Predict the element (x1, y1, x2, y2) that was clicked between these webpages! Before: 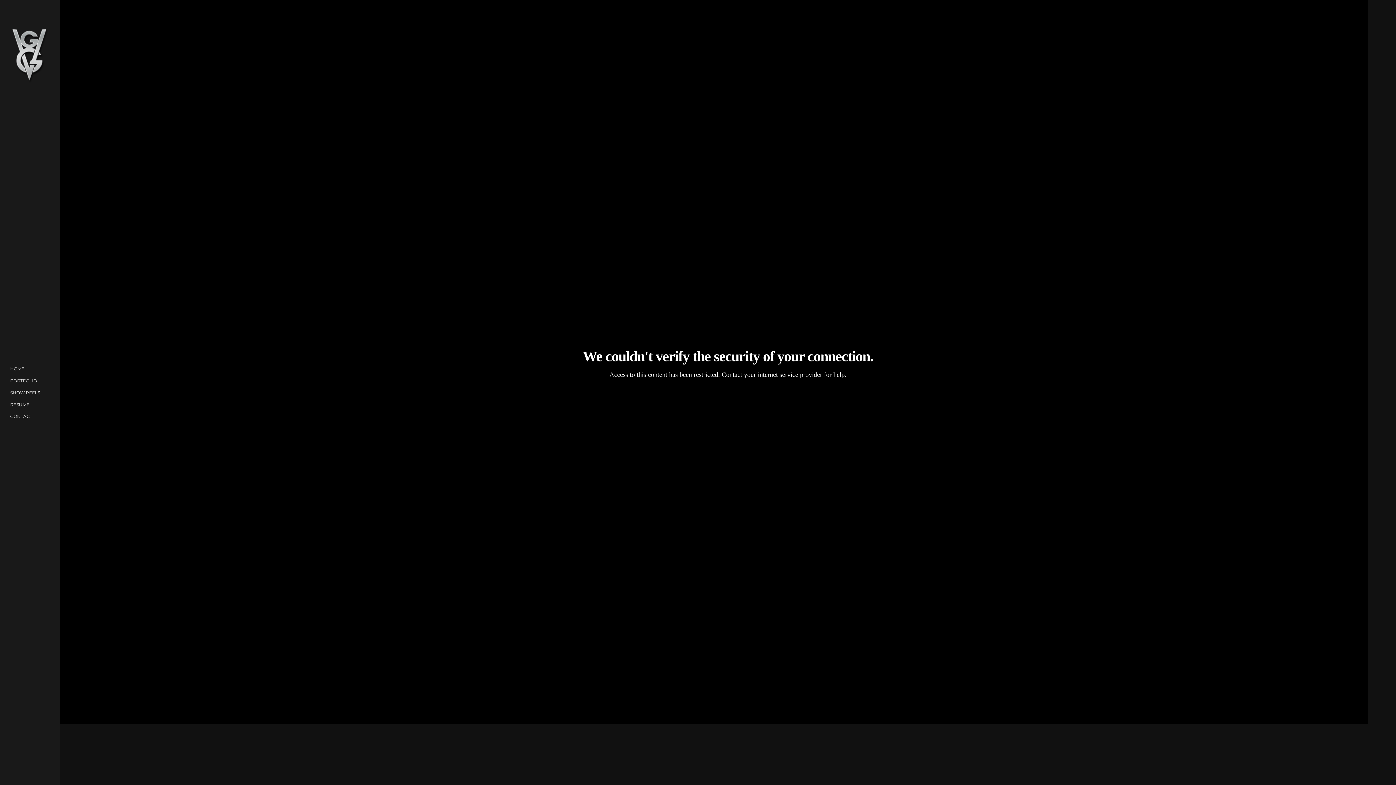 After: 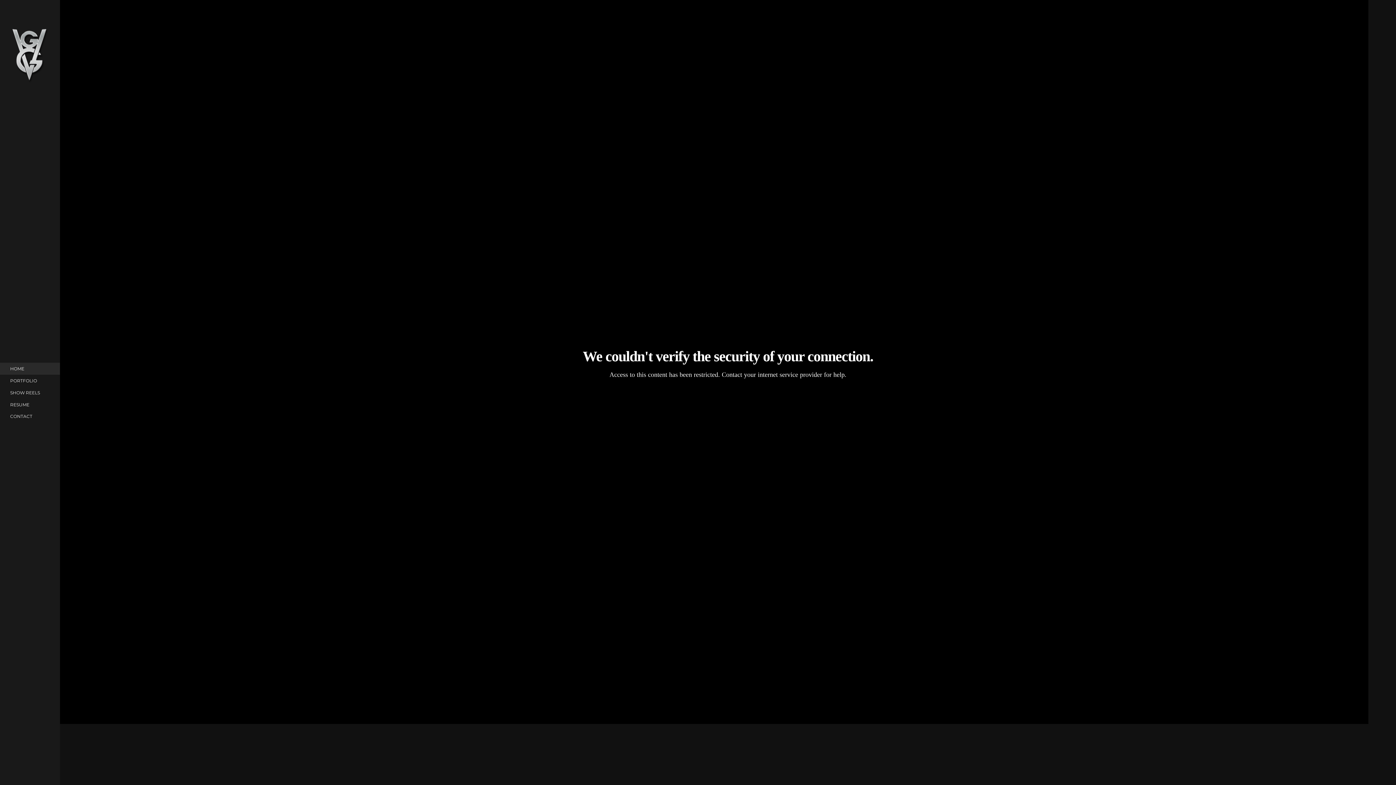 Action: label: HOME bbox: (0, 362, 60, 374)